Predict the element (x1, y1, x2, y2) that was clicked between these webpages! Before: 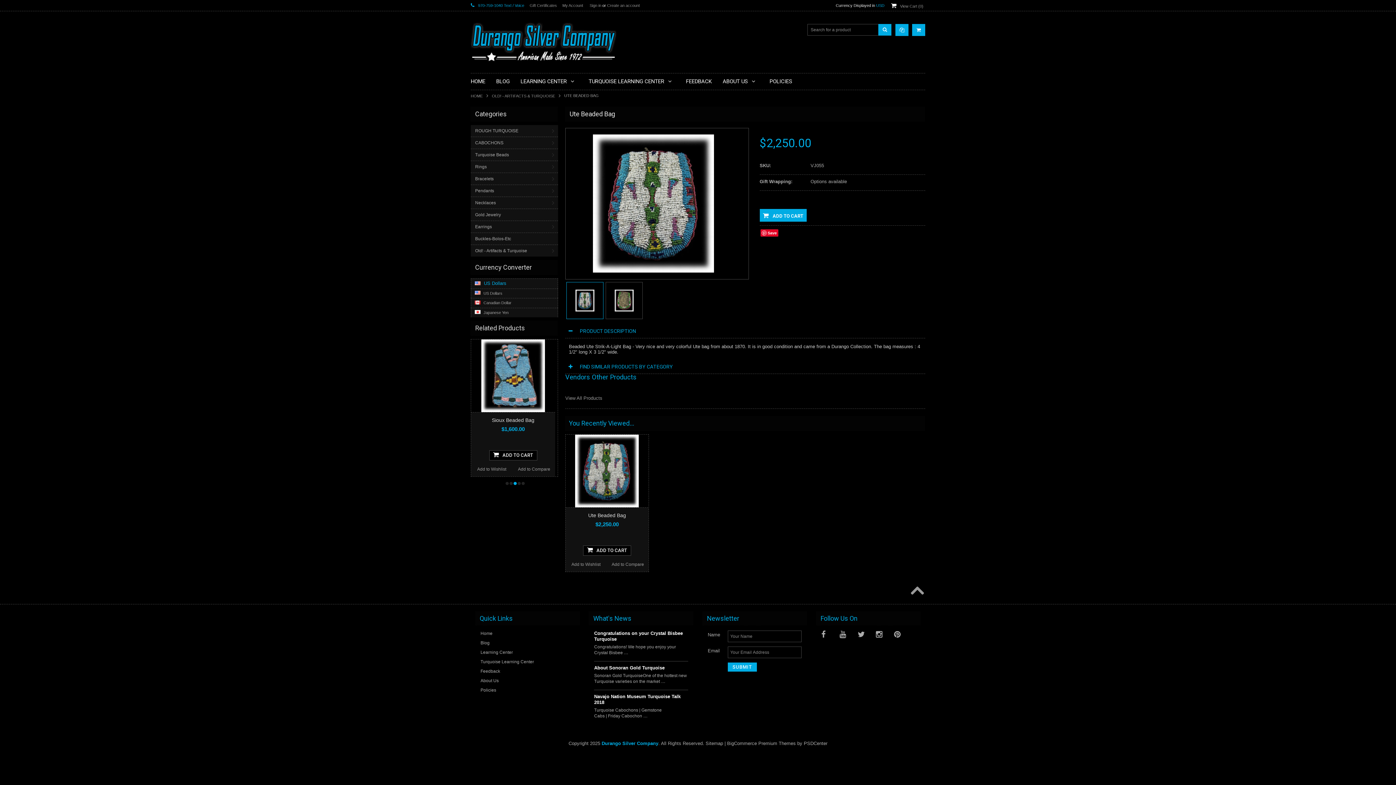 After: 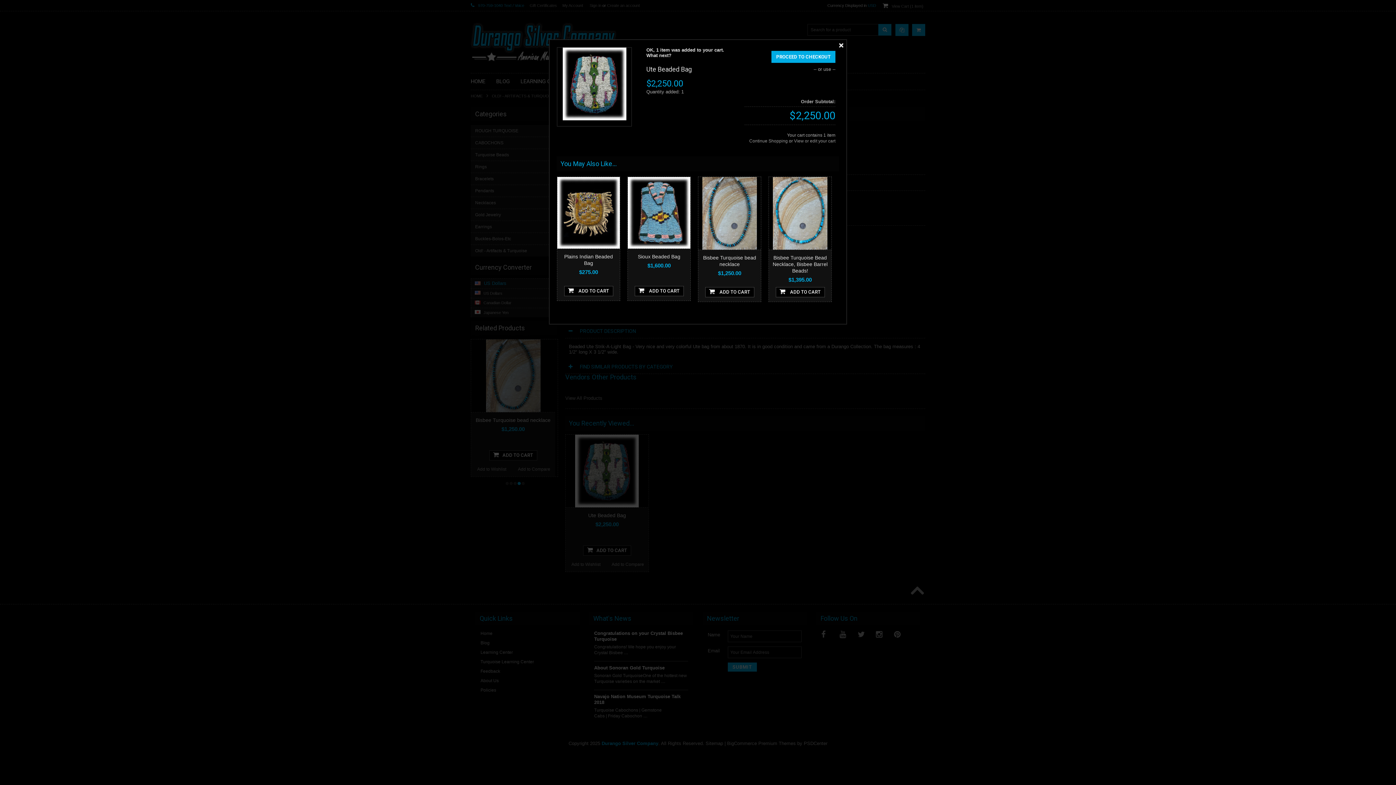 Action: label: ADD TO CART bbox: (583, 545, 631, 556)